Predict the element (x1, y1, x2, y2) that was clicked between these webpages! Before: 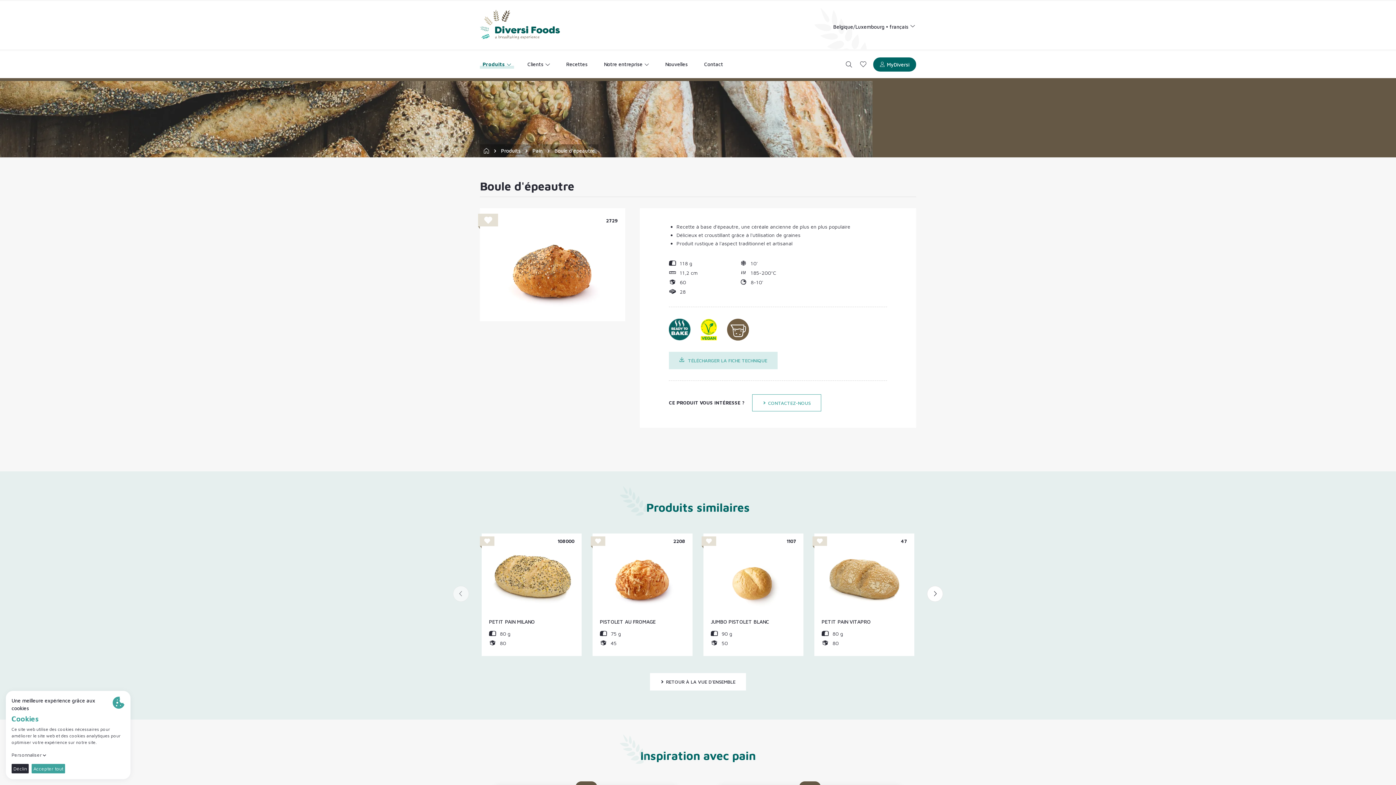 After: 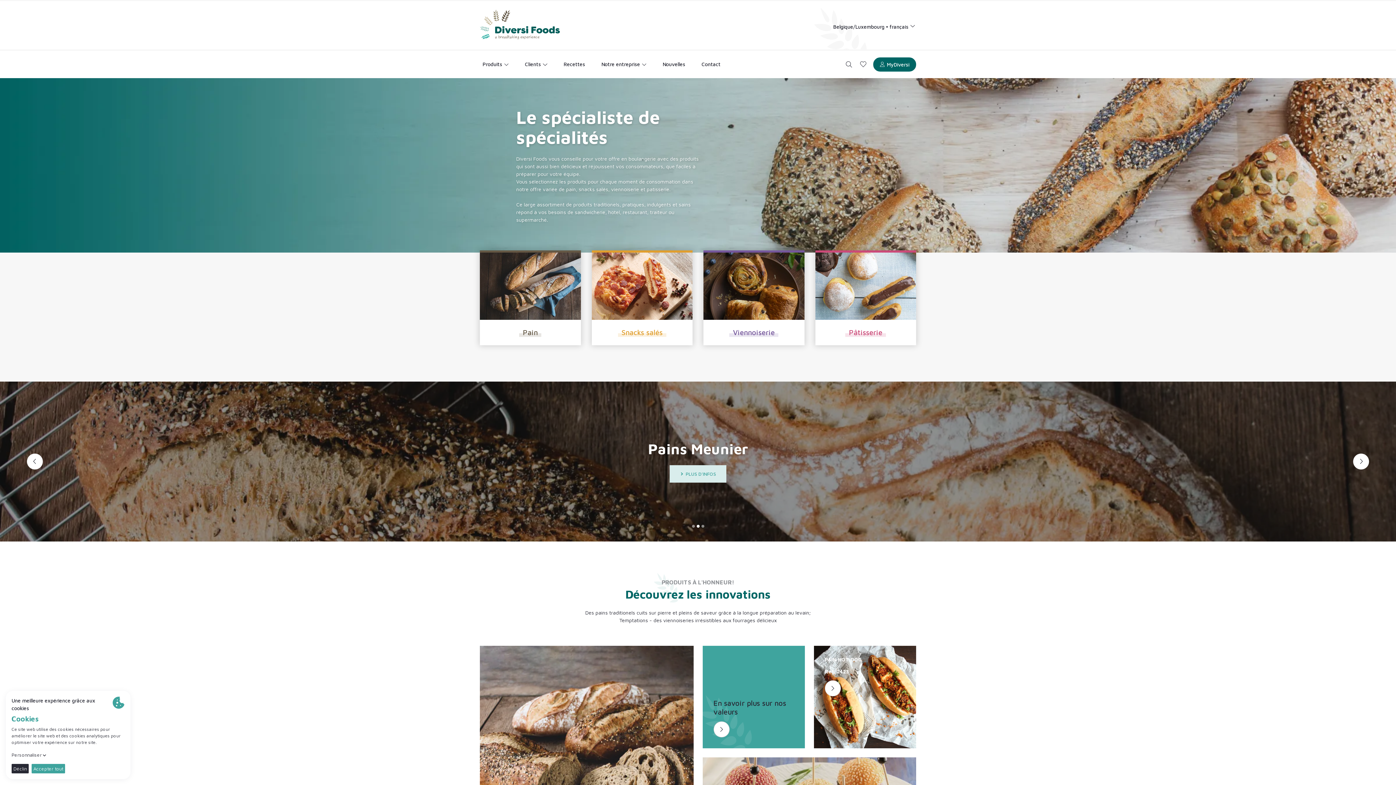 Action: bbox: (480, 9, 560, 39)